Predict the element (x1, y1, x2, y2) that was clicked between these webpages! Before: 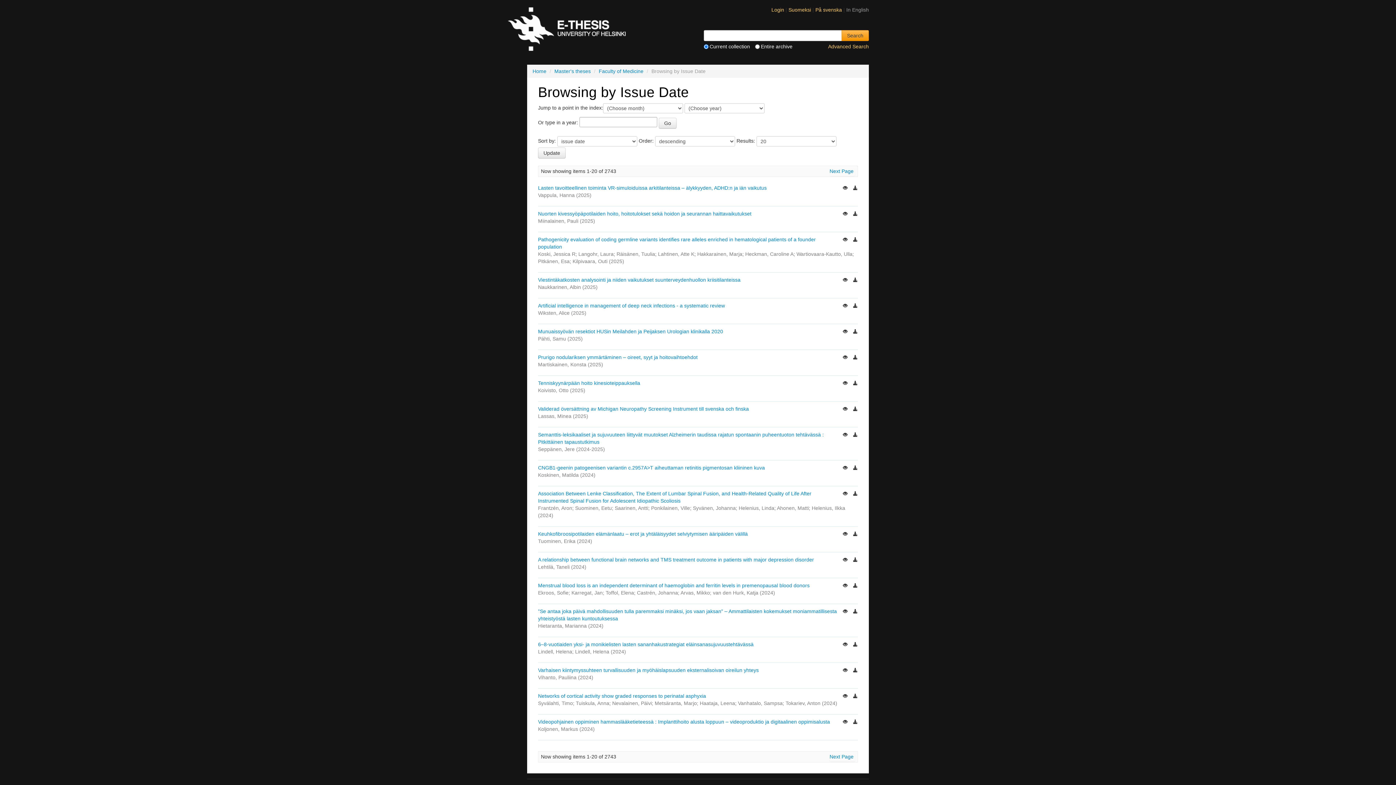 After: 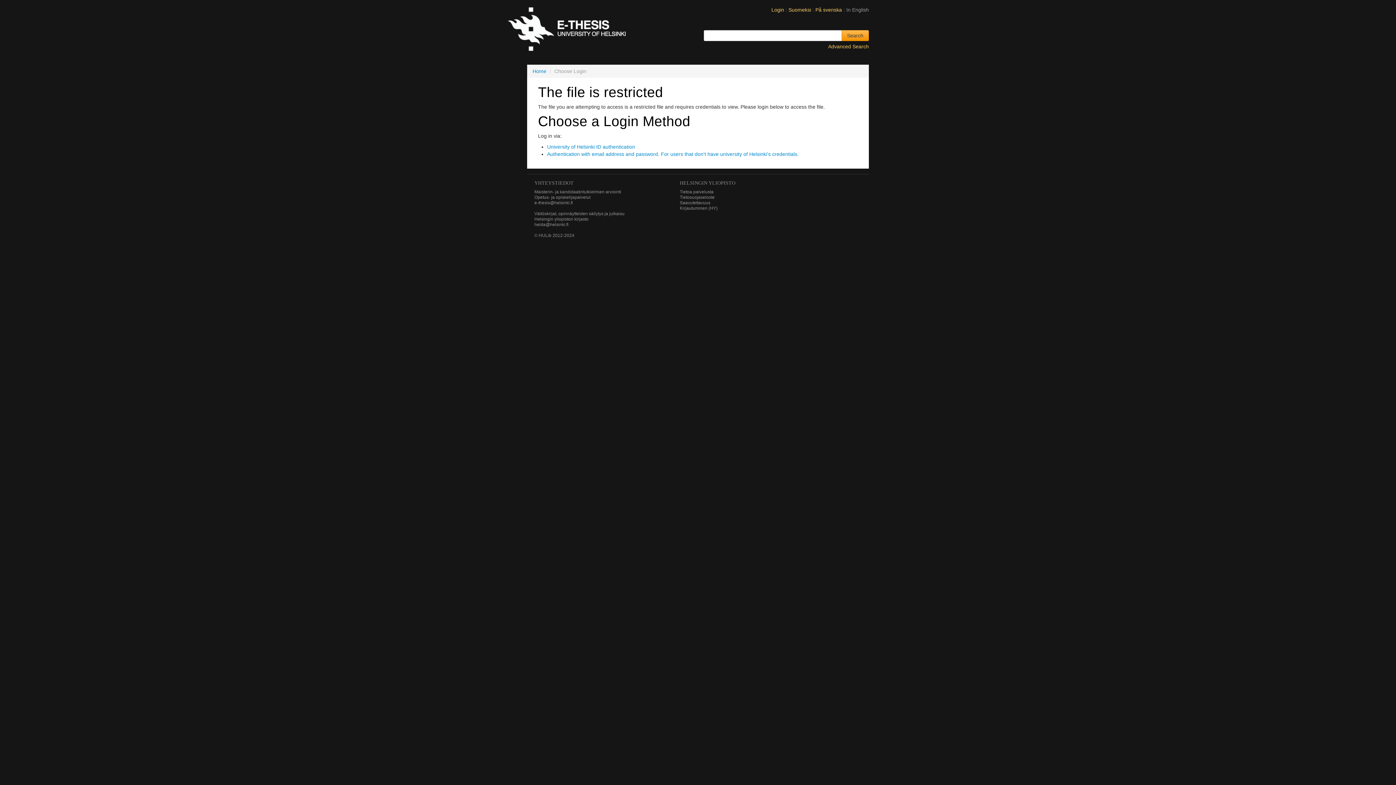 Action: bbox: (853, 406, 858, 412)